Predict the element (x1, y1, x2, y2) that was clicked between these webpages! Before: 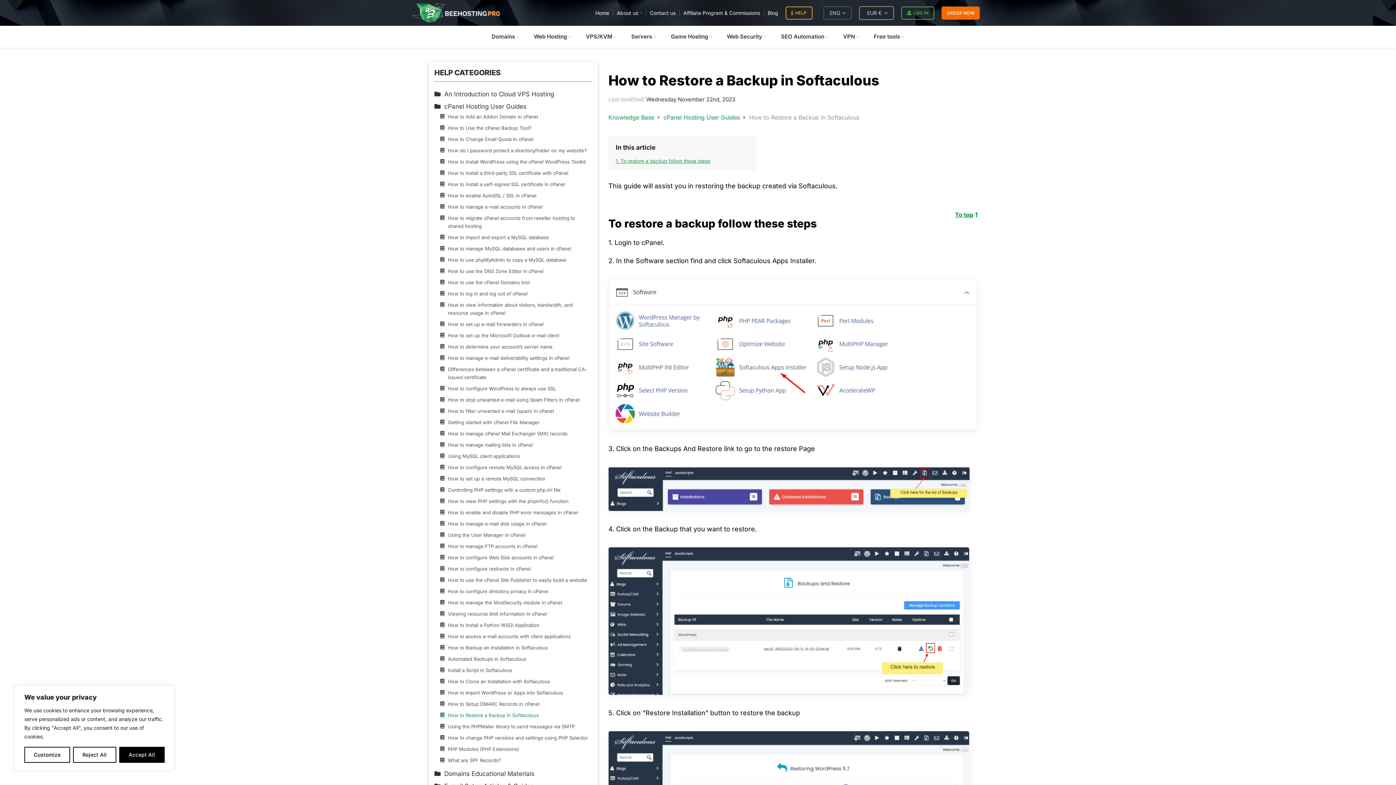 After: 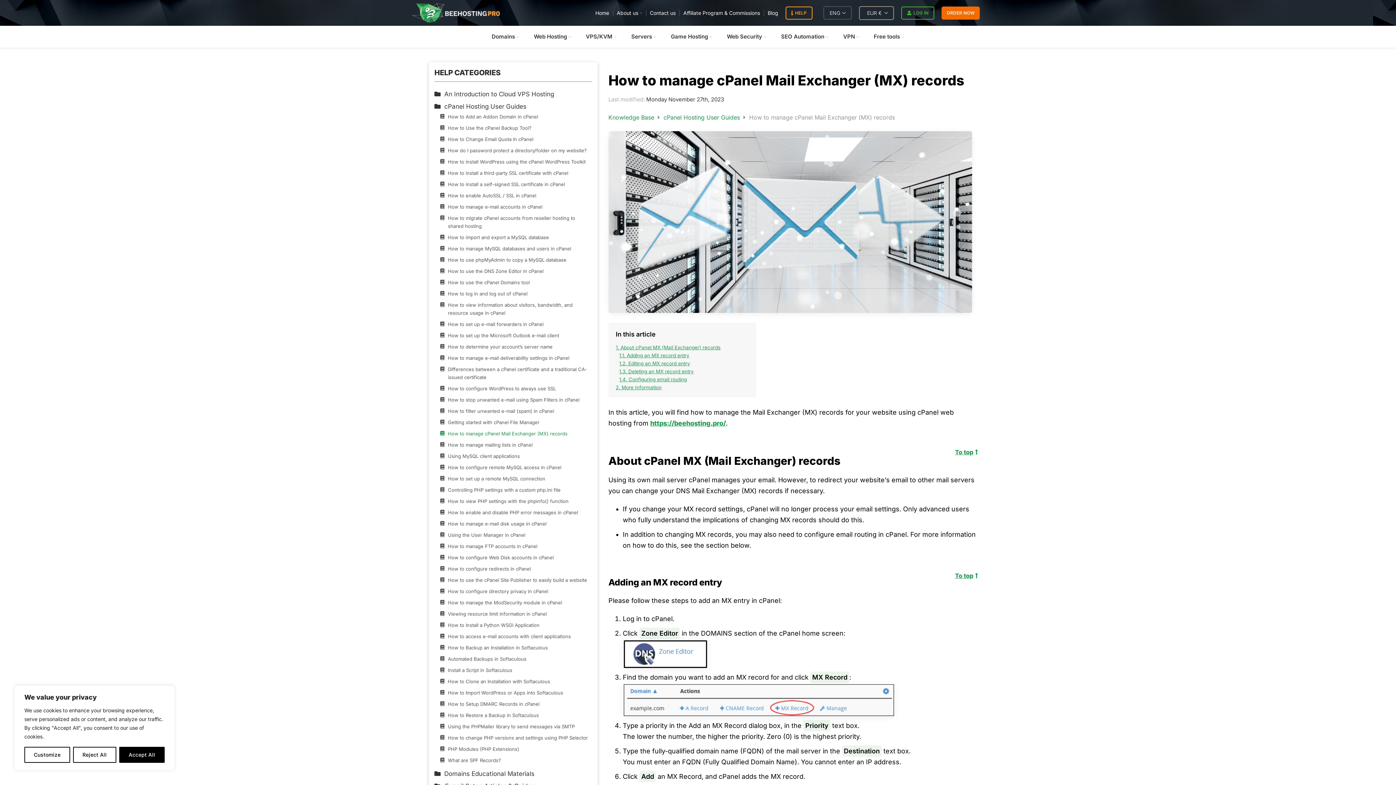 Action: label: How to manage cPanel Mail Exchanger (MX) records bbox: (440, 428, 592, 438)